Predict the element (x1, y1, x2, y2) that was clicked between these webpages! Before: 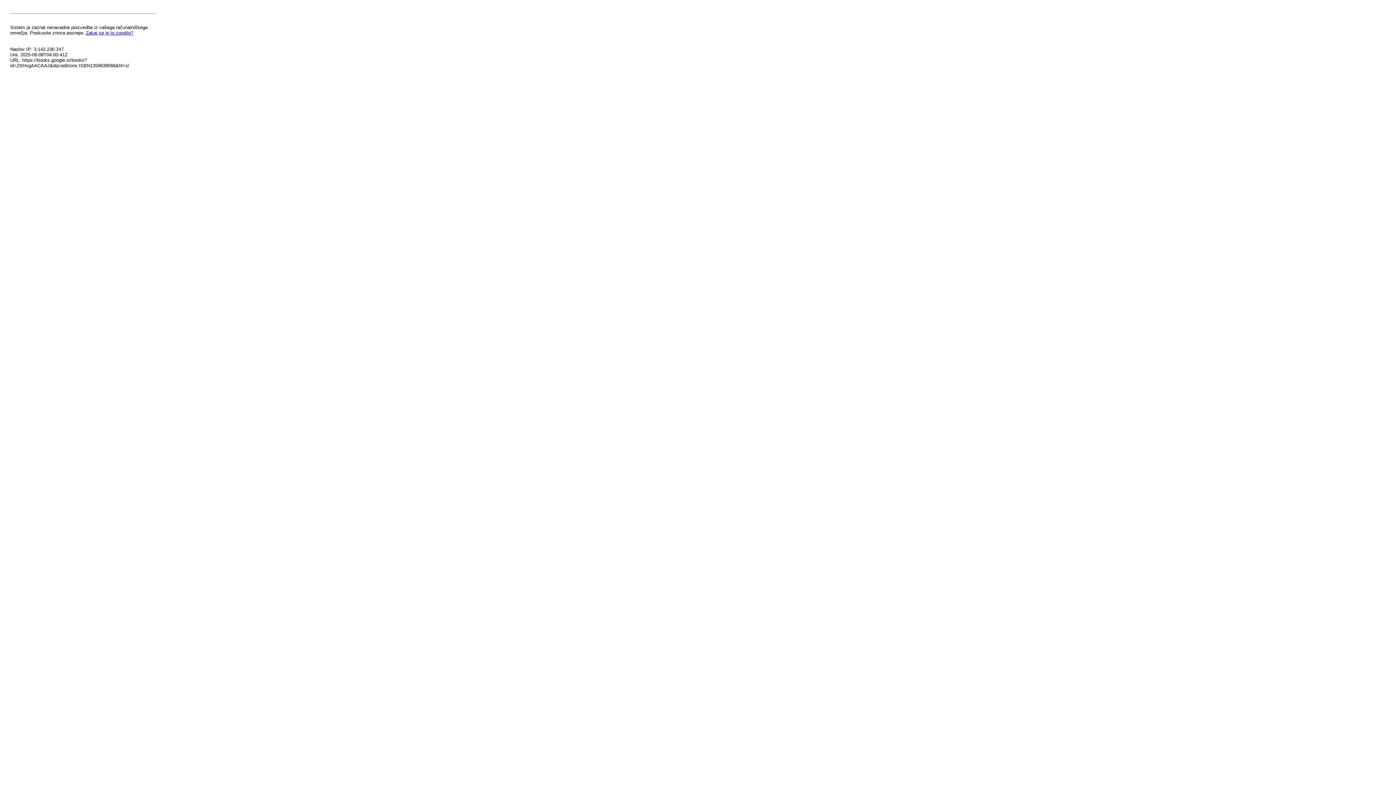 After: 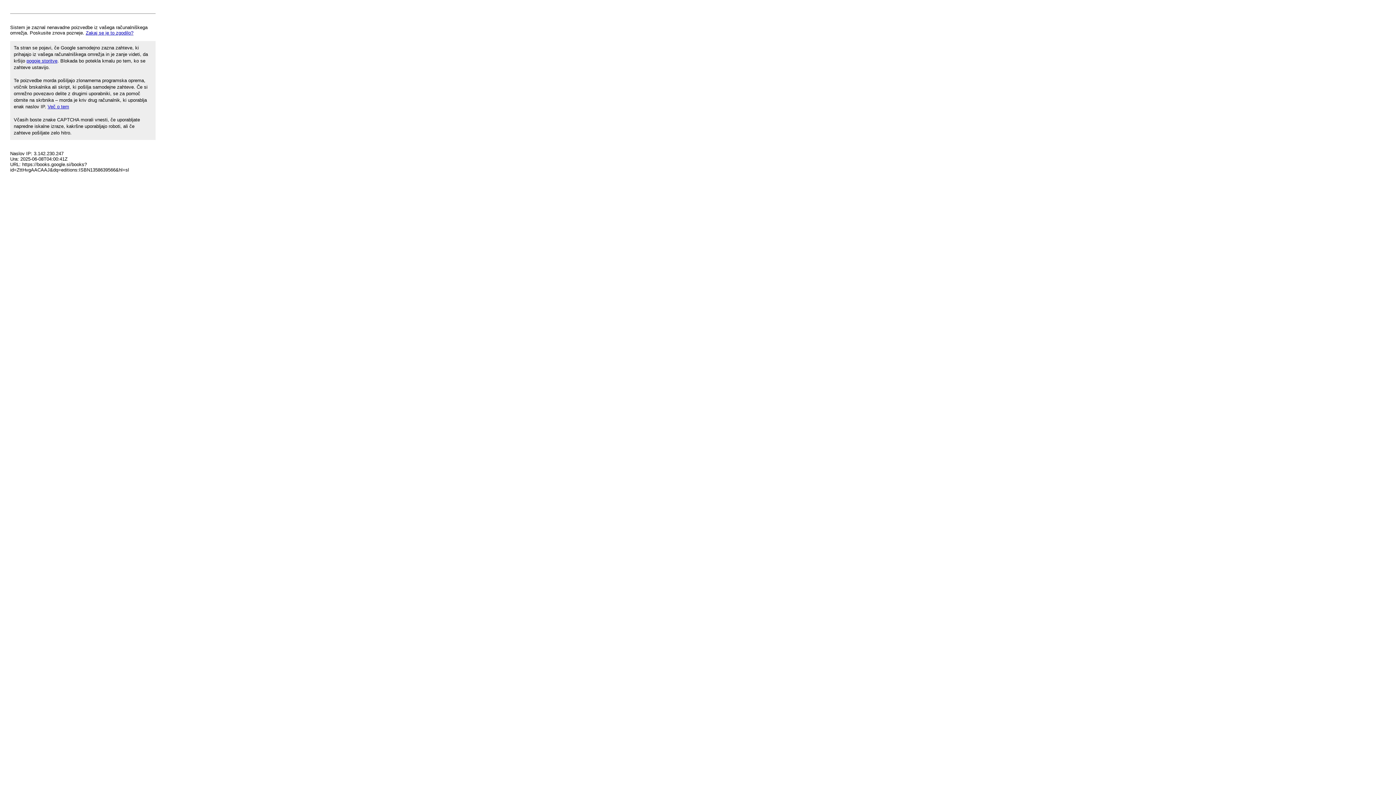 Action: bbox: (85, 30, 133, 35) label: Zakaj se je to zgodilo?